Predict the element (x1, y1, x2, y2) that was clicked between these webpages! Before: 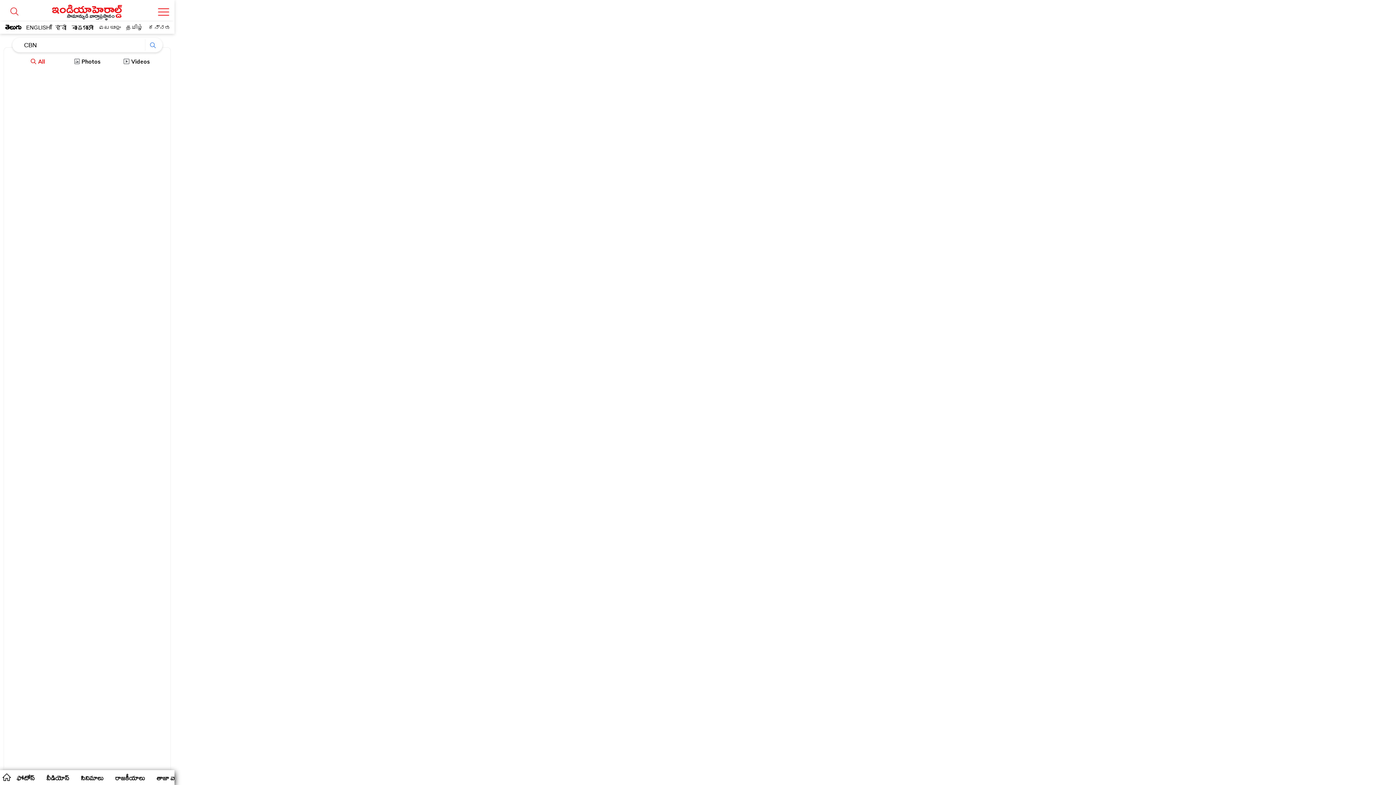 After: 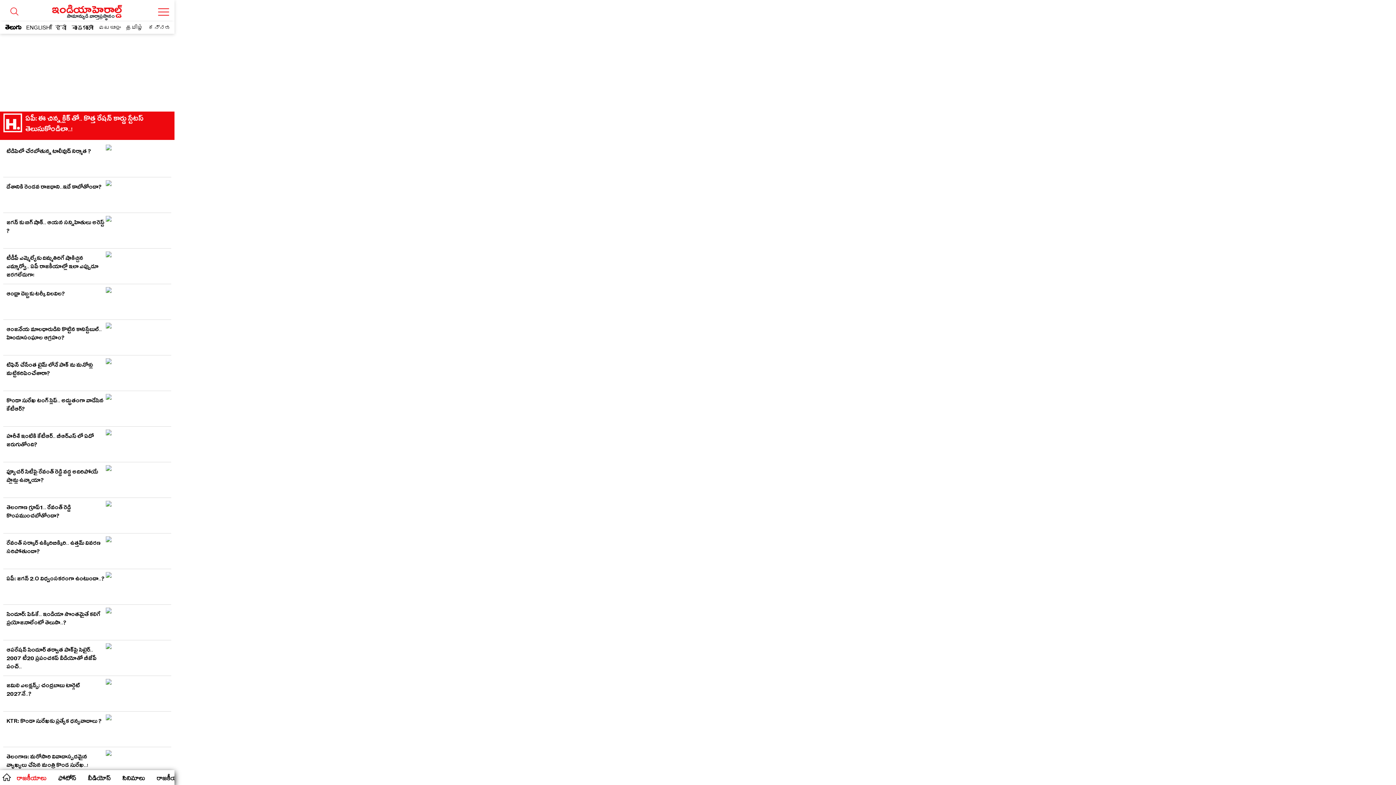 Action: label: రాజకీయాలు bbox: (109, 771, 150, 786)